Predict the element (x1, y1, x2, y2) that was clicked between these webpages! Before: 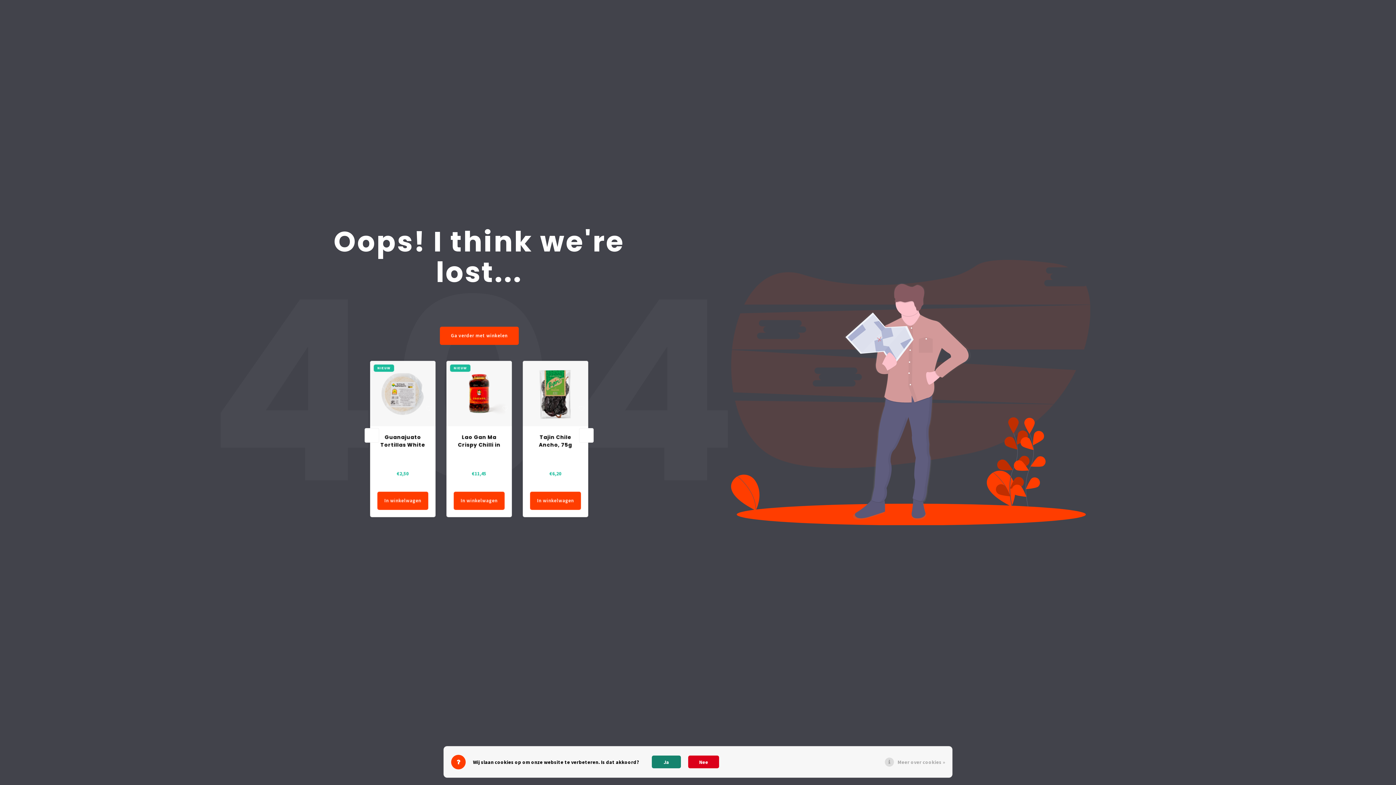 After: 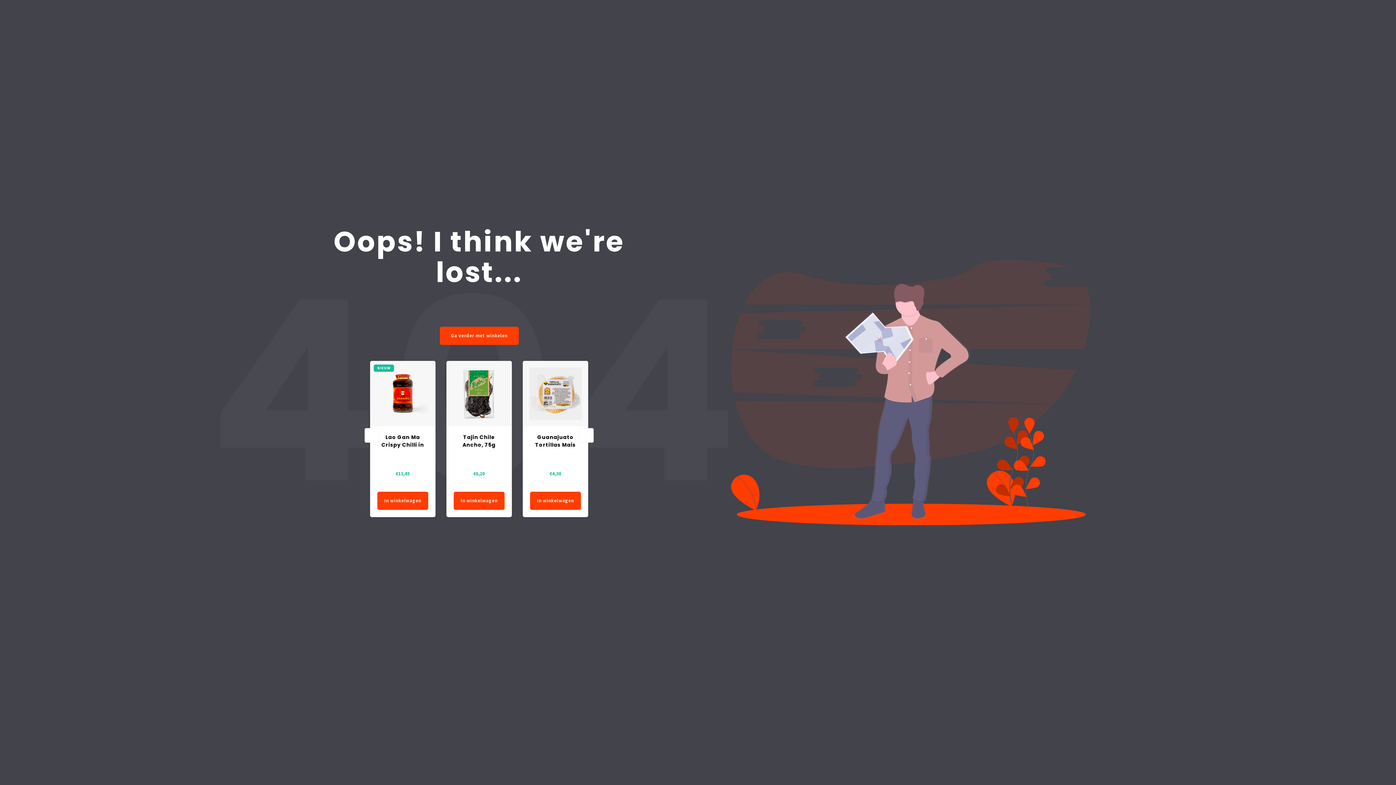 Action: label: Ja bbox: (652, 756, 681, 768)